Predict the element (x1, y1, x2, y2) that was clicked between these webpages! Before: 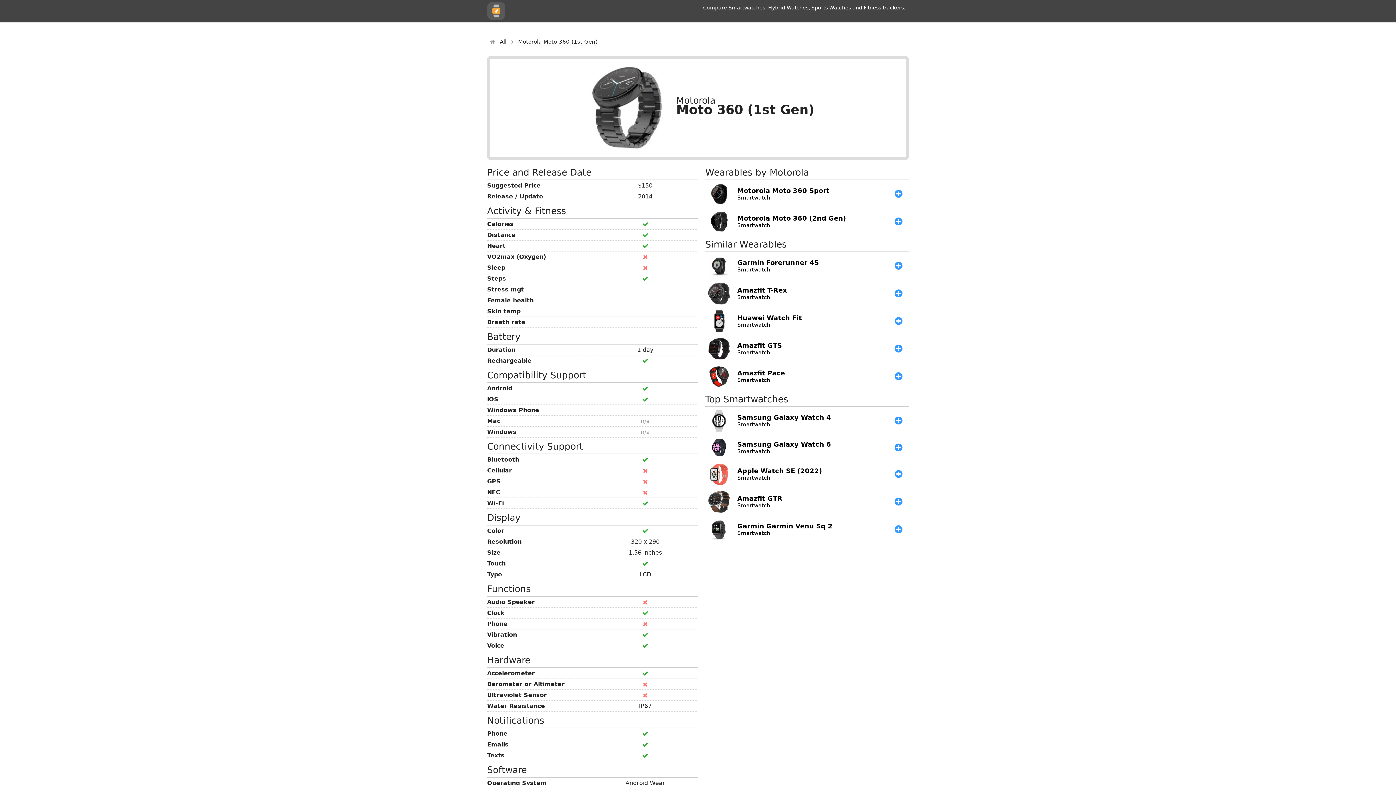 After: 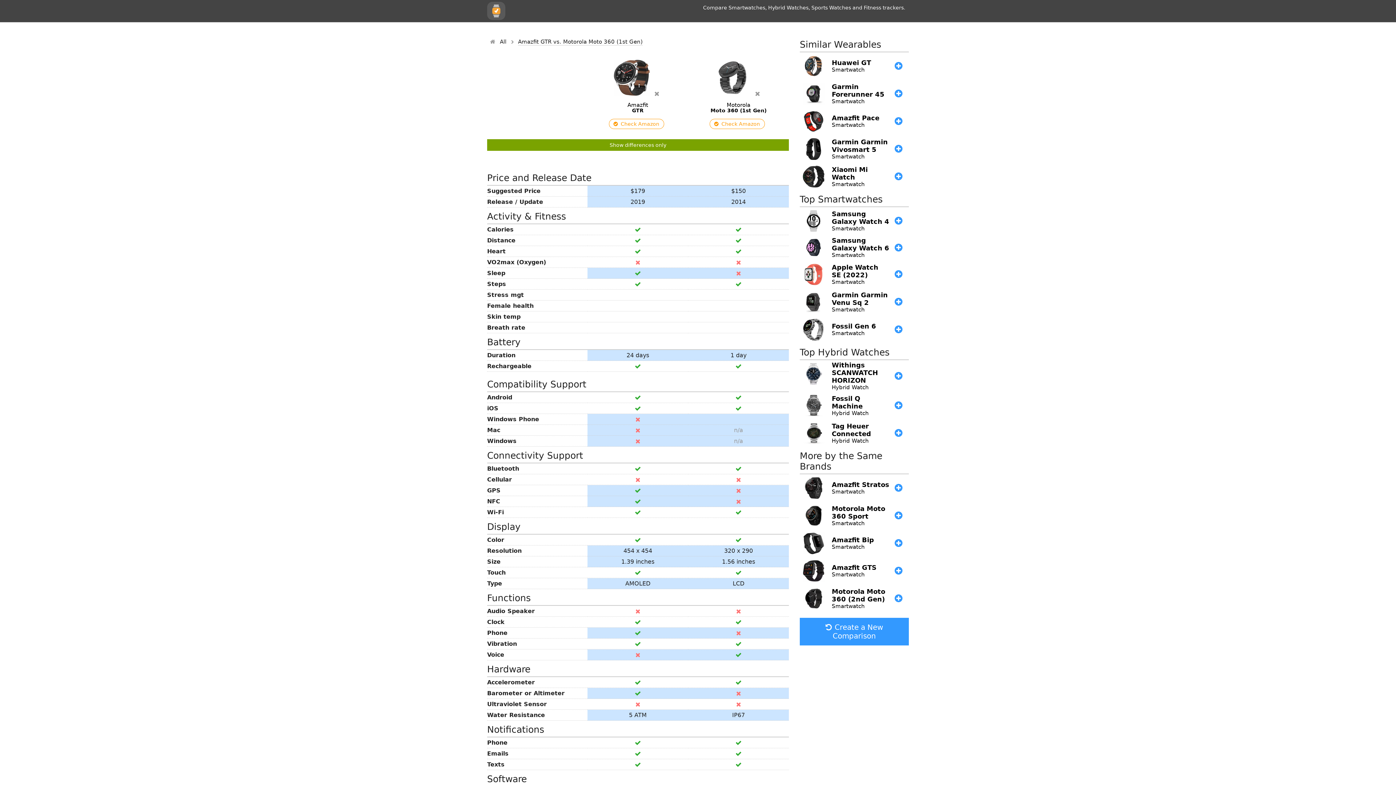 Action: label: 	Amazfit GTR
Smartwatch
	 bbox: (706, 489, 908, 514)